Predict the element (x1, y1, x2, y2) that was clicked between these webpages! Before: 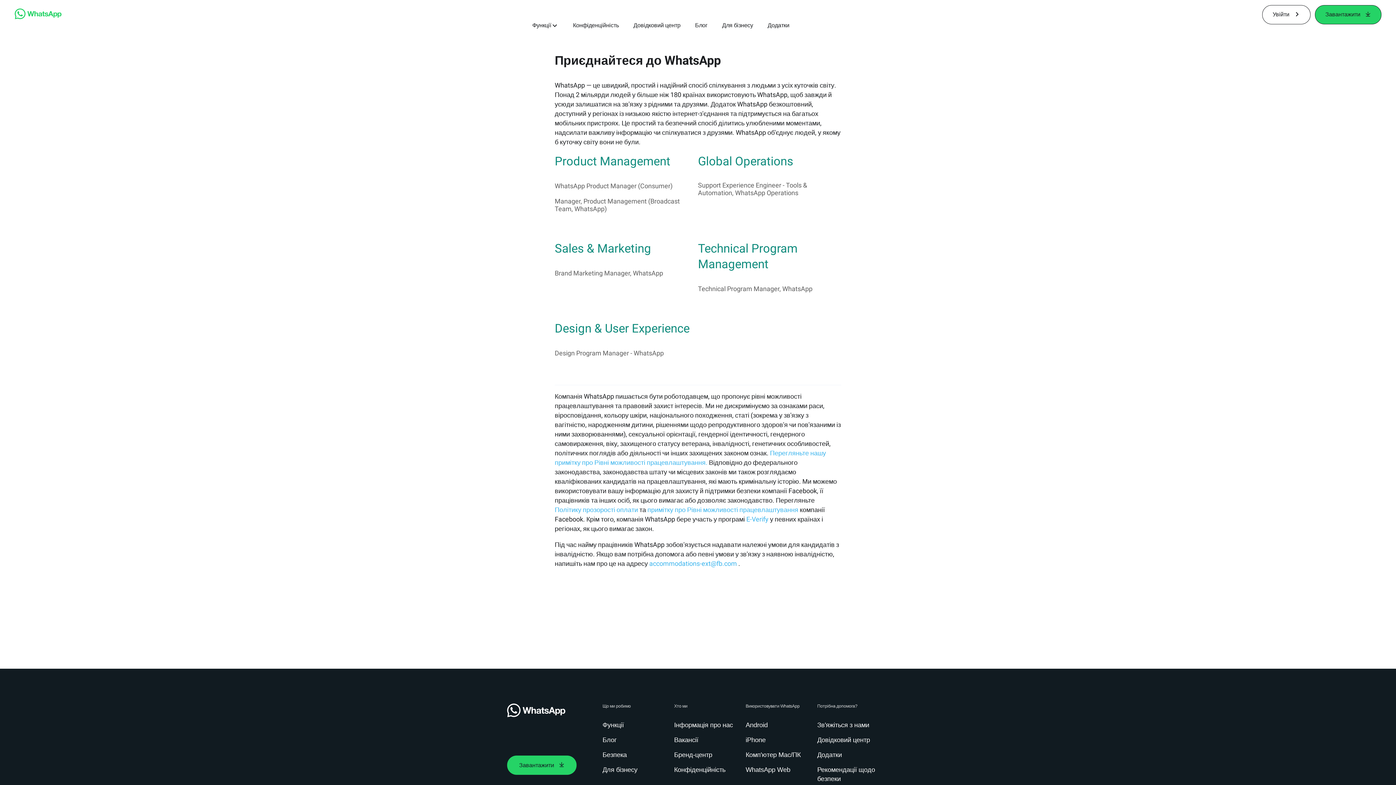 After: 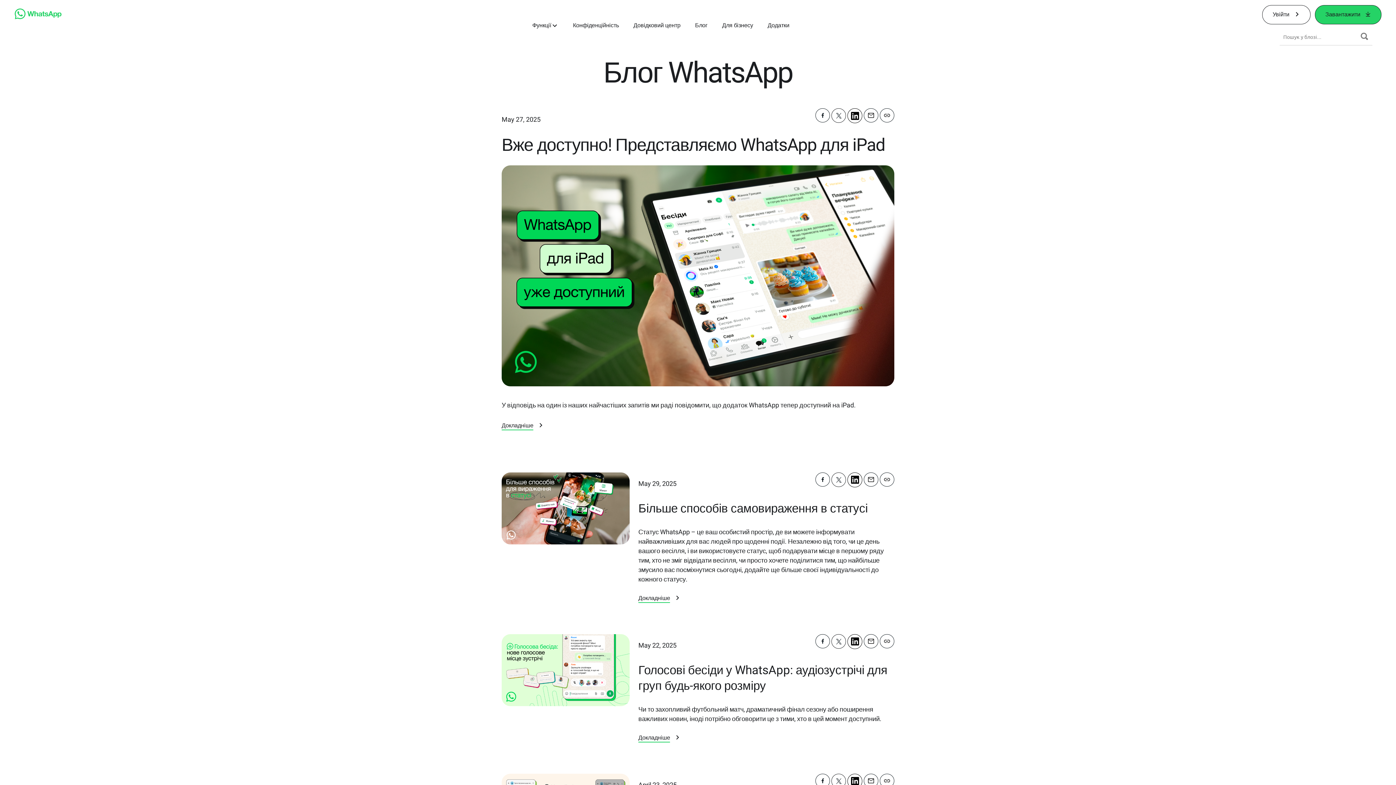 Action: label: Блог bbox: (602, 736, 619, 745)